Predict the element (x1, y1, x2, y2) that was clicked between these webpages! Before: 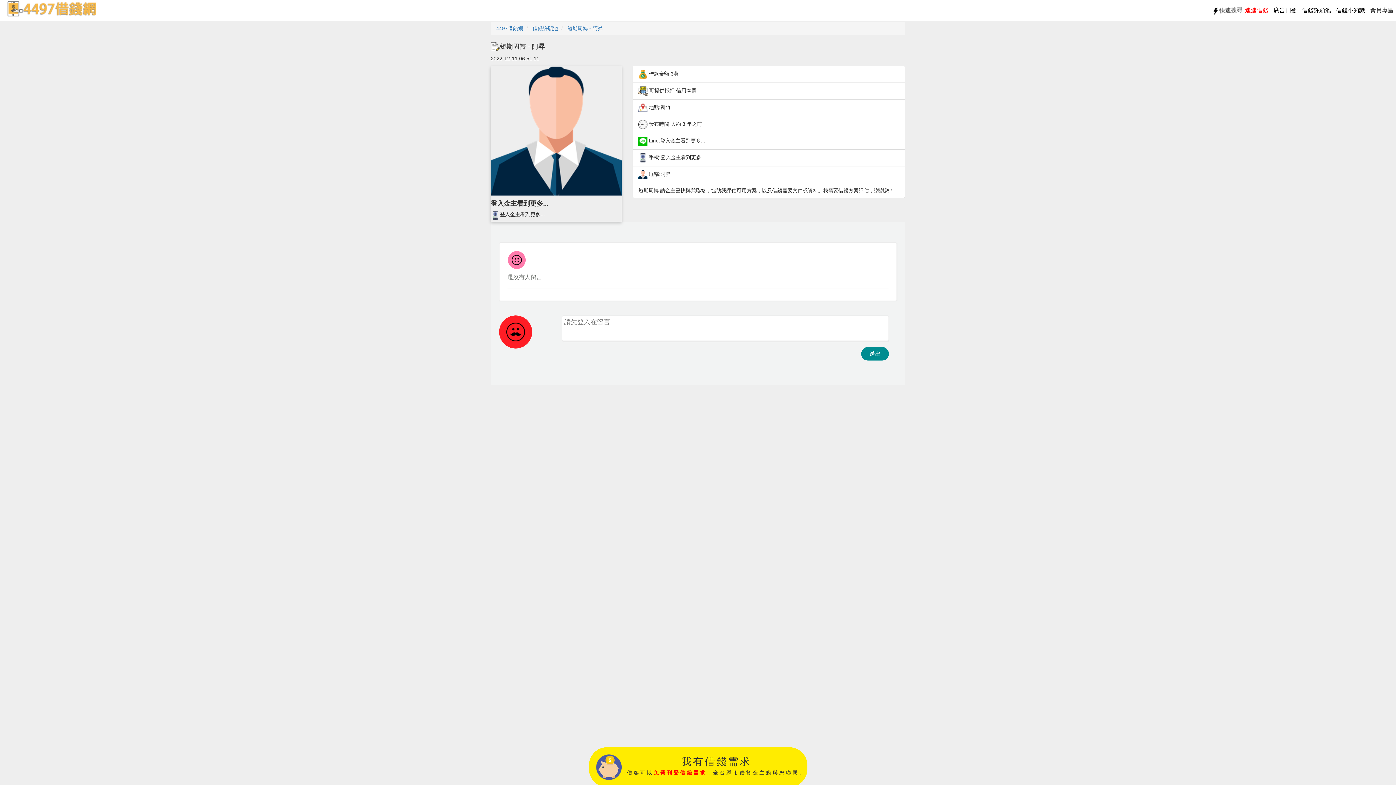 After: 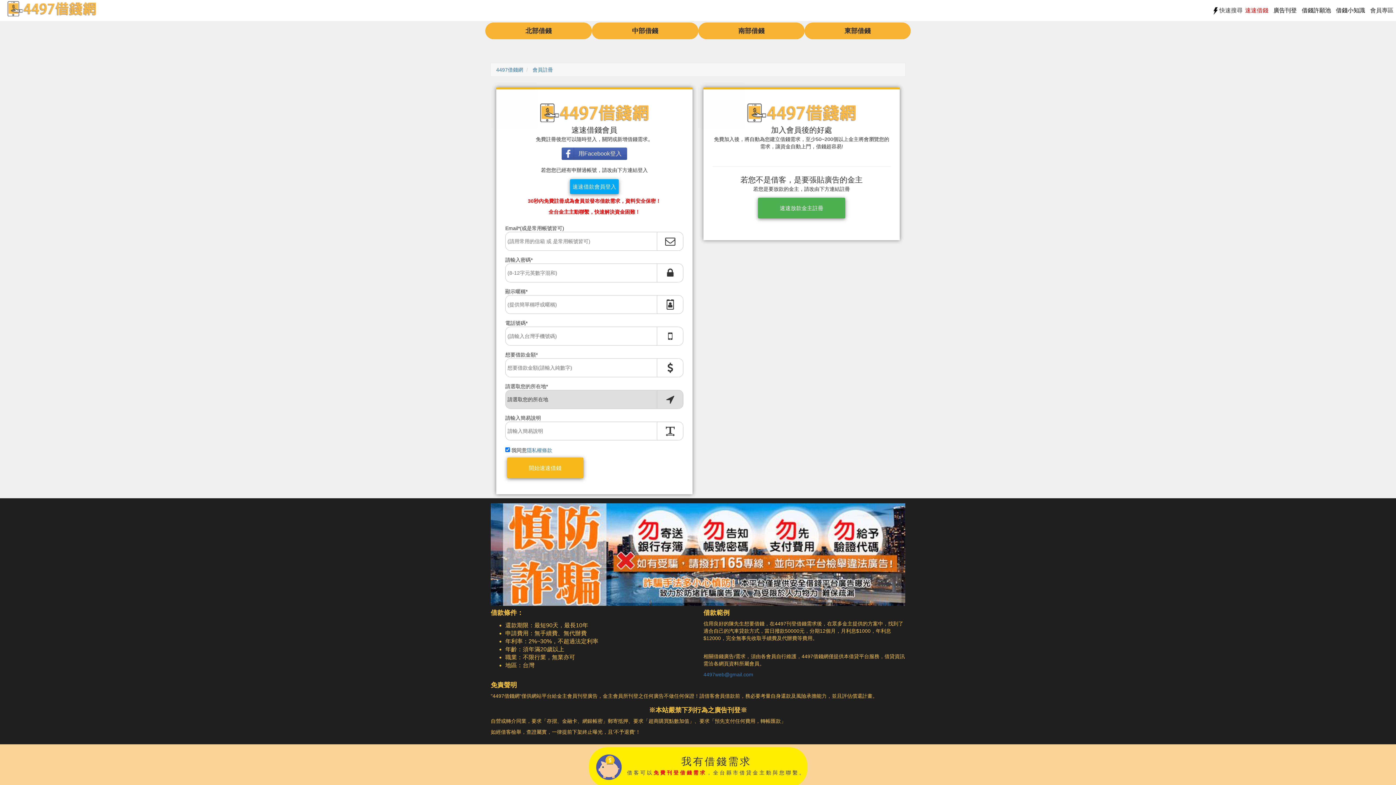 Action: label: 速速借錢 bbox: (1242, 0, 1271, 20)